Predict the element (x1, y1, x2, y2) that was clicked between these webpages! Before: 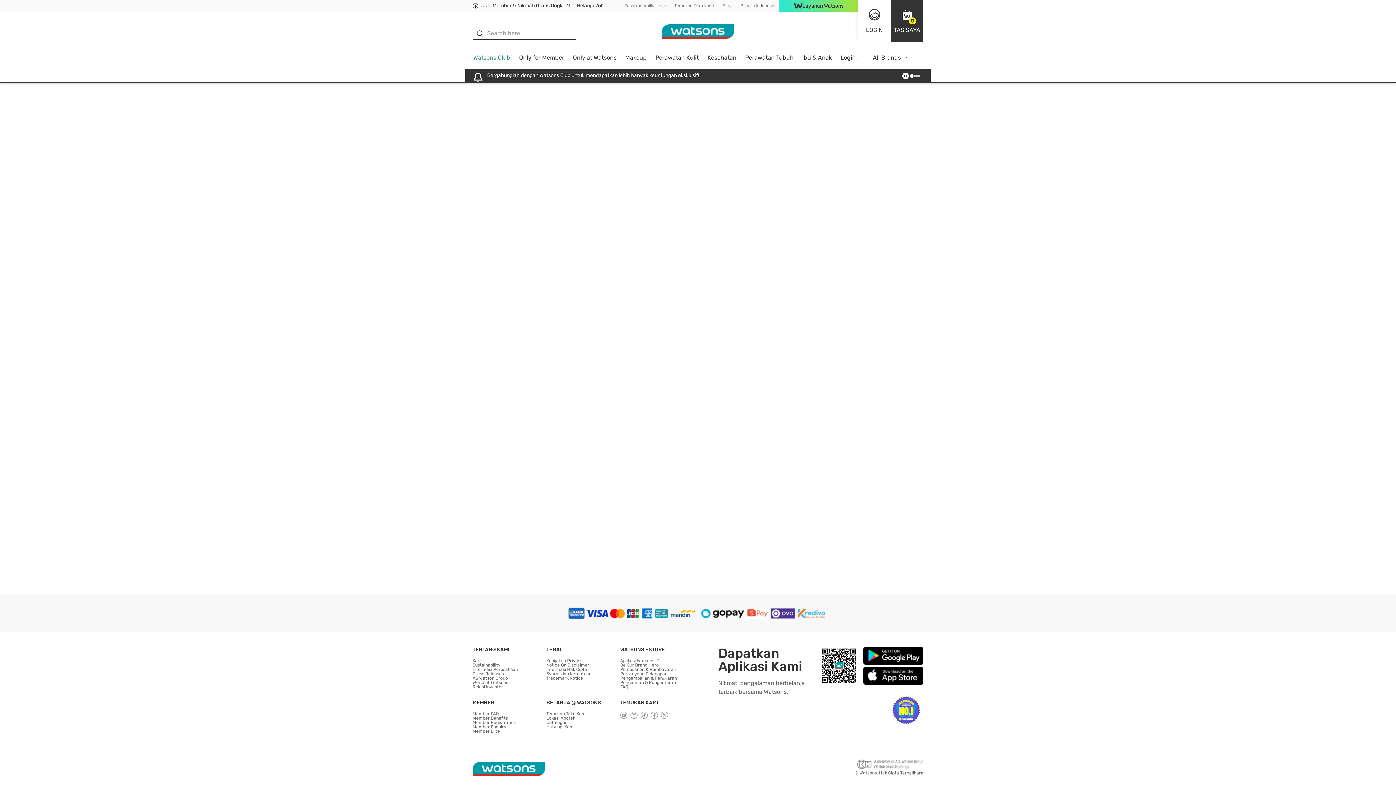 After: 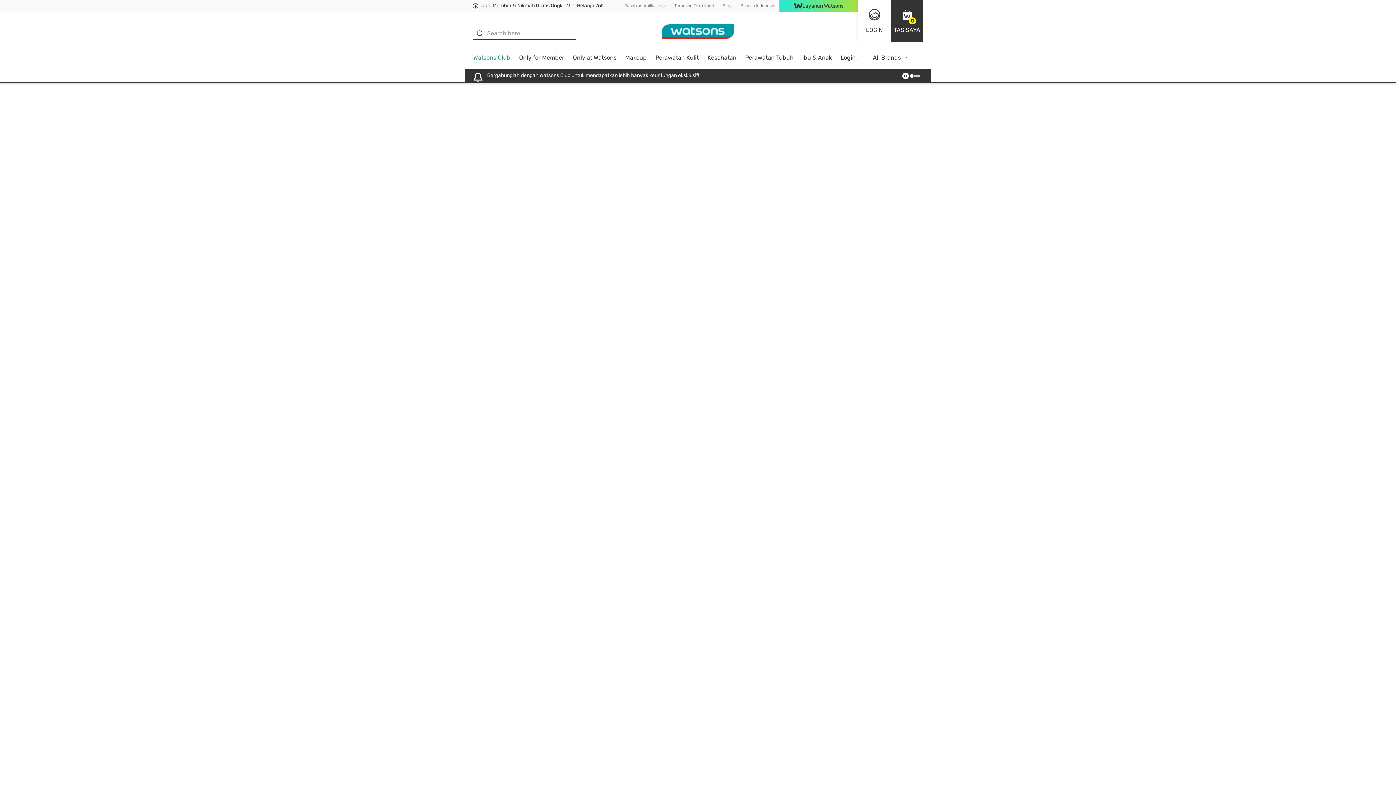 Action: bbox: (546, 658, 581, 663) label: Kebijakan Privasi